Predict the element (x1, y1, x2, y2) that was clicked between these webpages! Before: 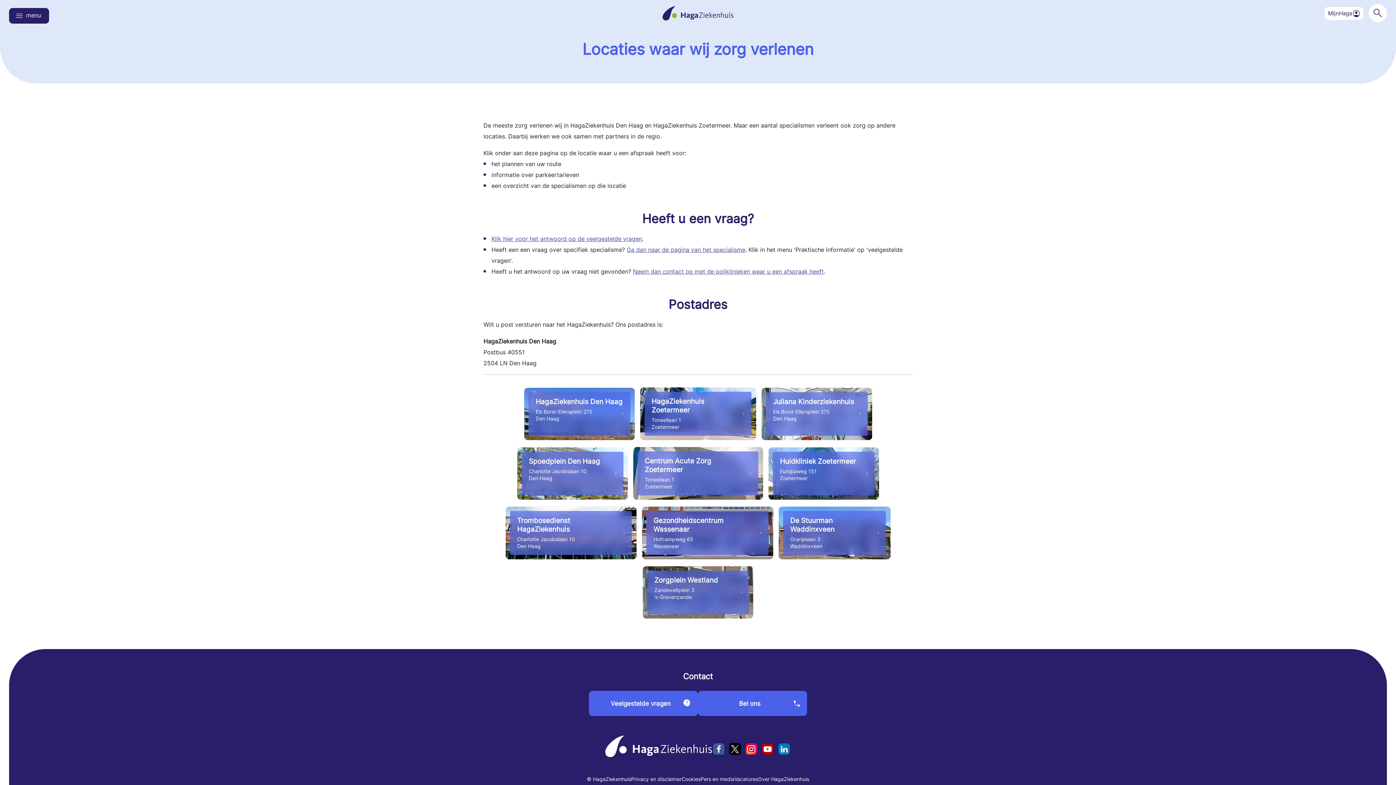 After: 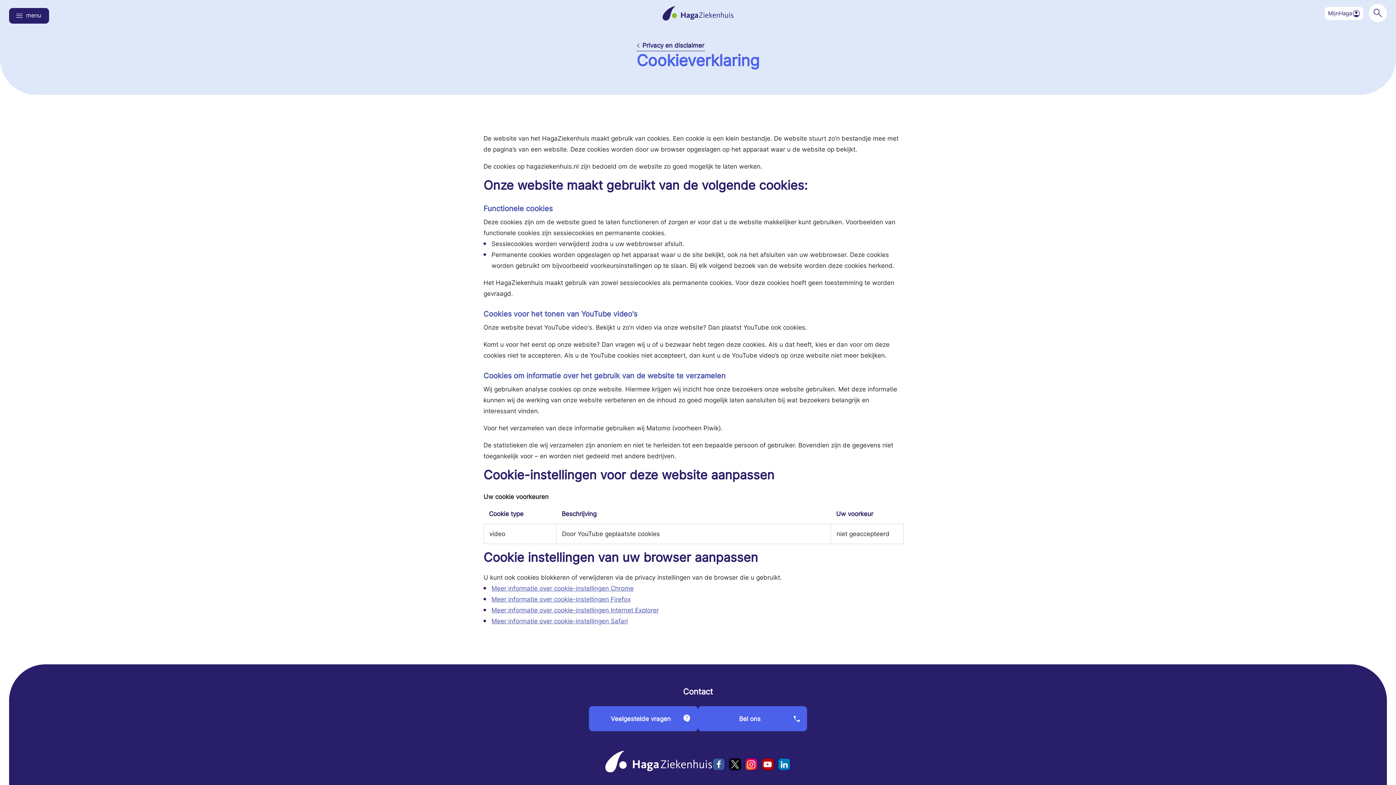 Action: bbox: (555, 737, 601, 745) label: cookieverklaring